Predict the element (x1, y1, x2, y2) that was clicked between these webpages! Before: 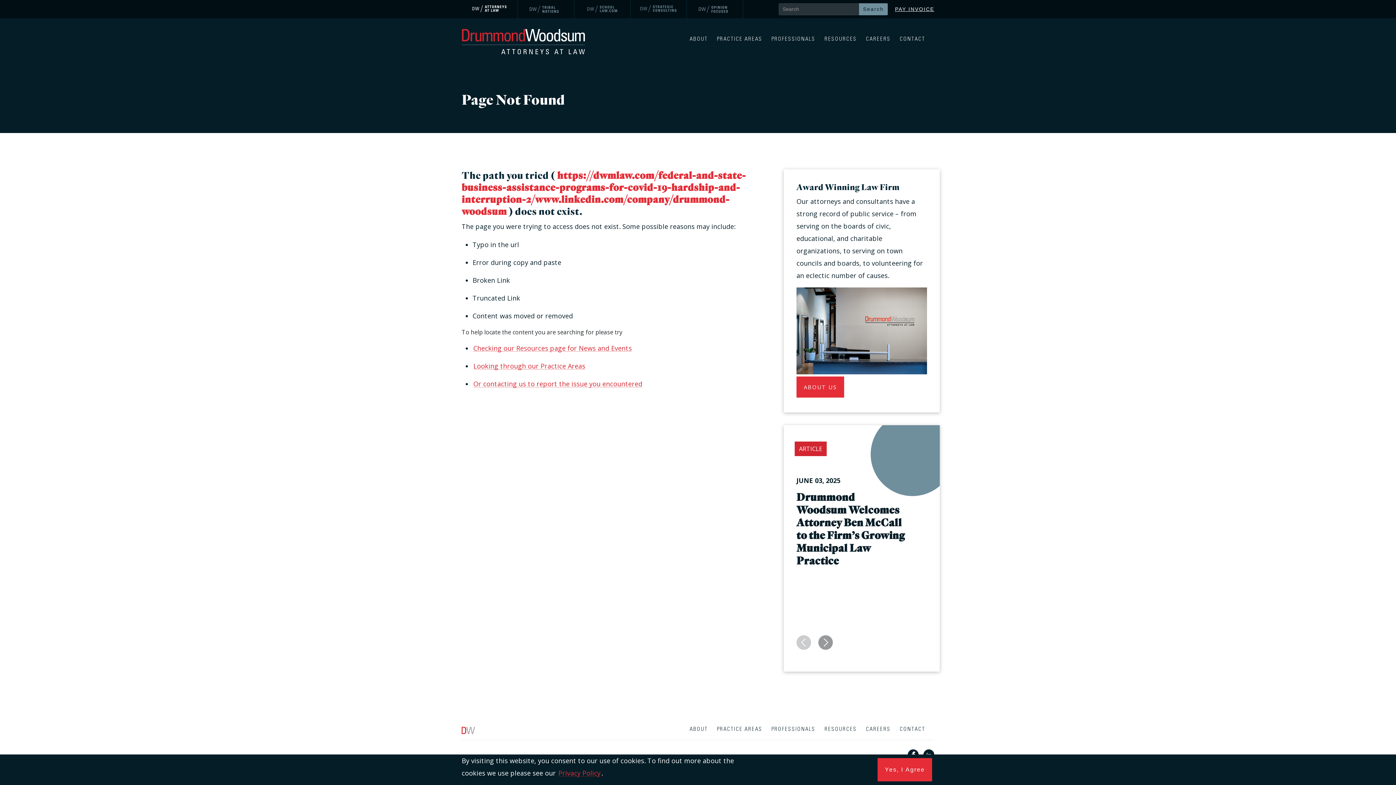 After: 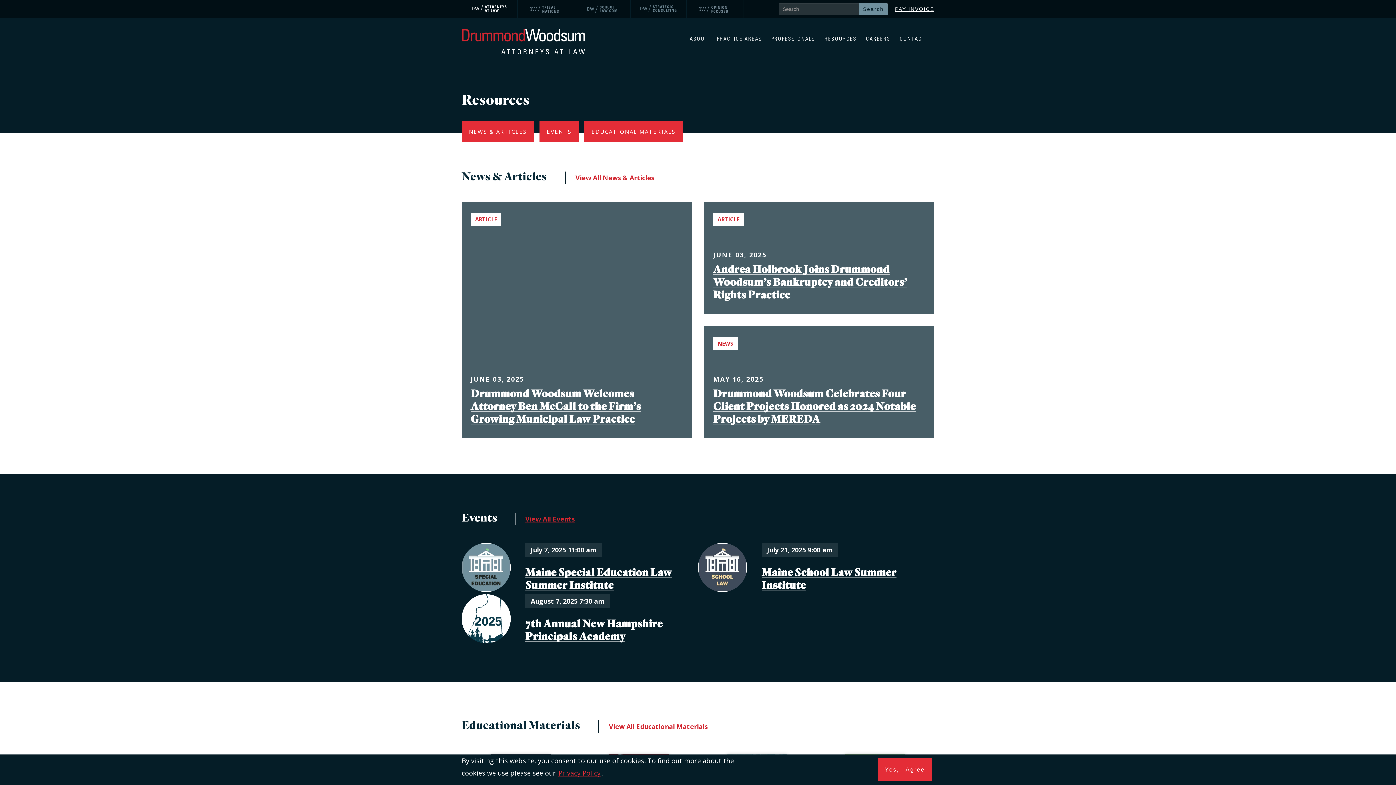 Action: bbox: (472, 343, 632, 353) label: Checking our Resources page for News and Events